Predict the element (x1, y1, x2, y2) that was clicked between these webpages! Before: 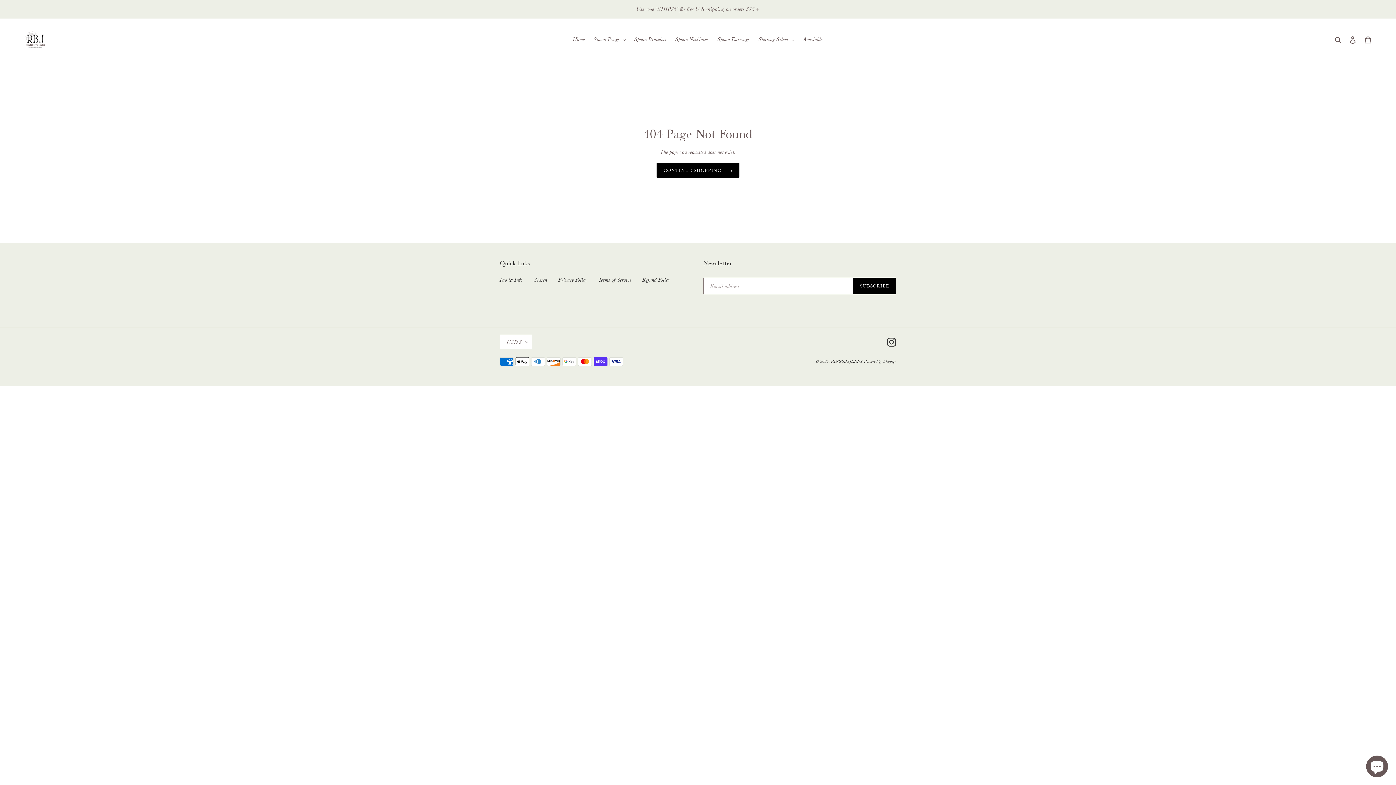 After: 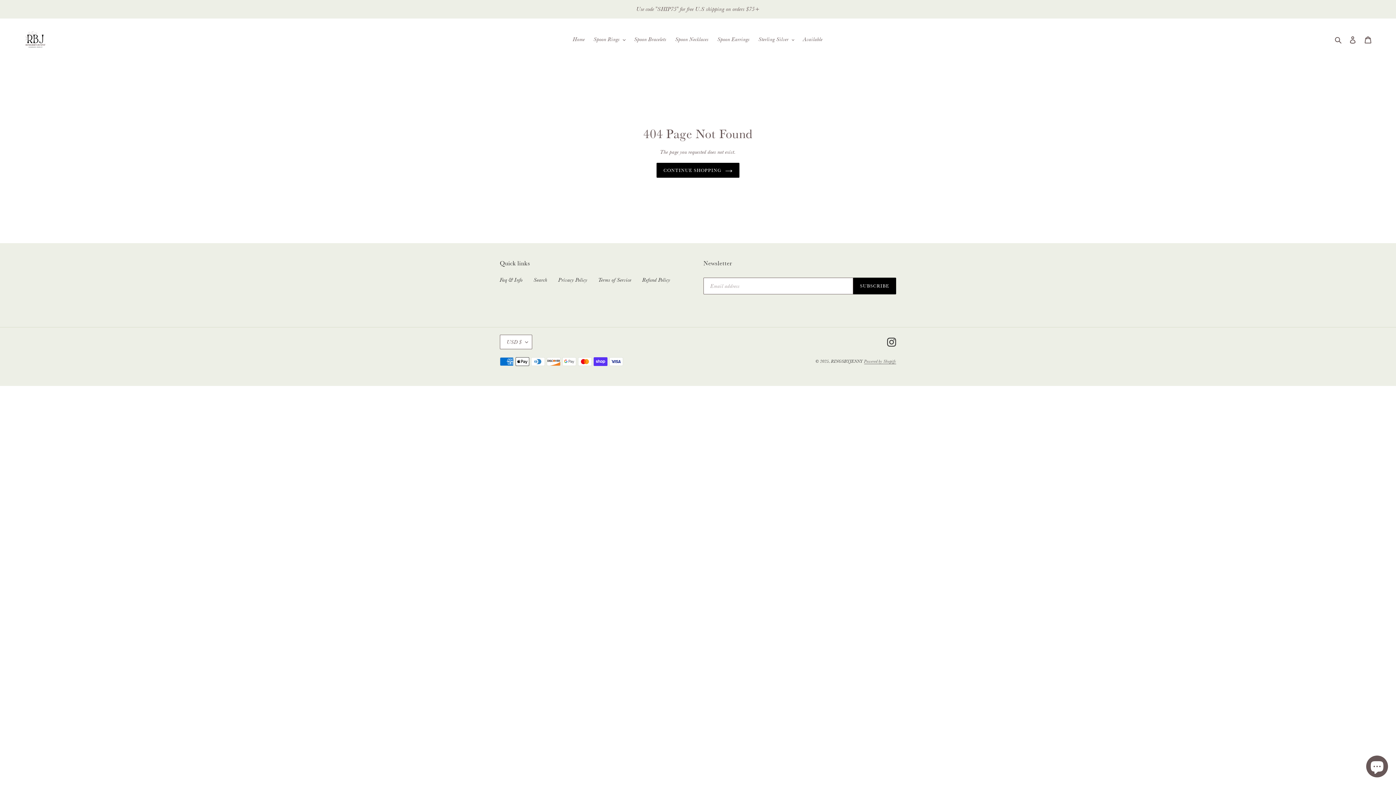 Action: bbox: (864, 358, 896, 363) label: Powered by Shopify